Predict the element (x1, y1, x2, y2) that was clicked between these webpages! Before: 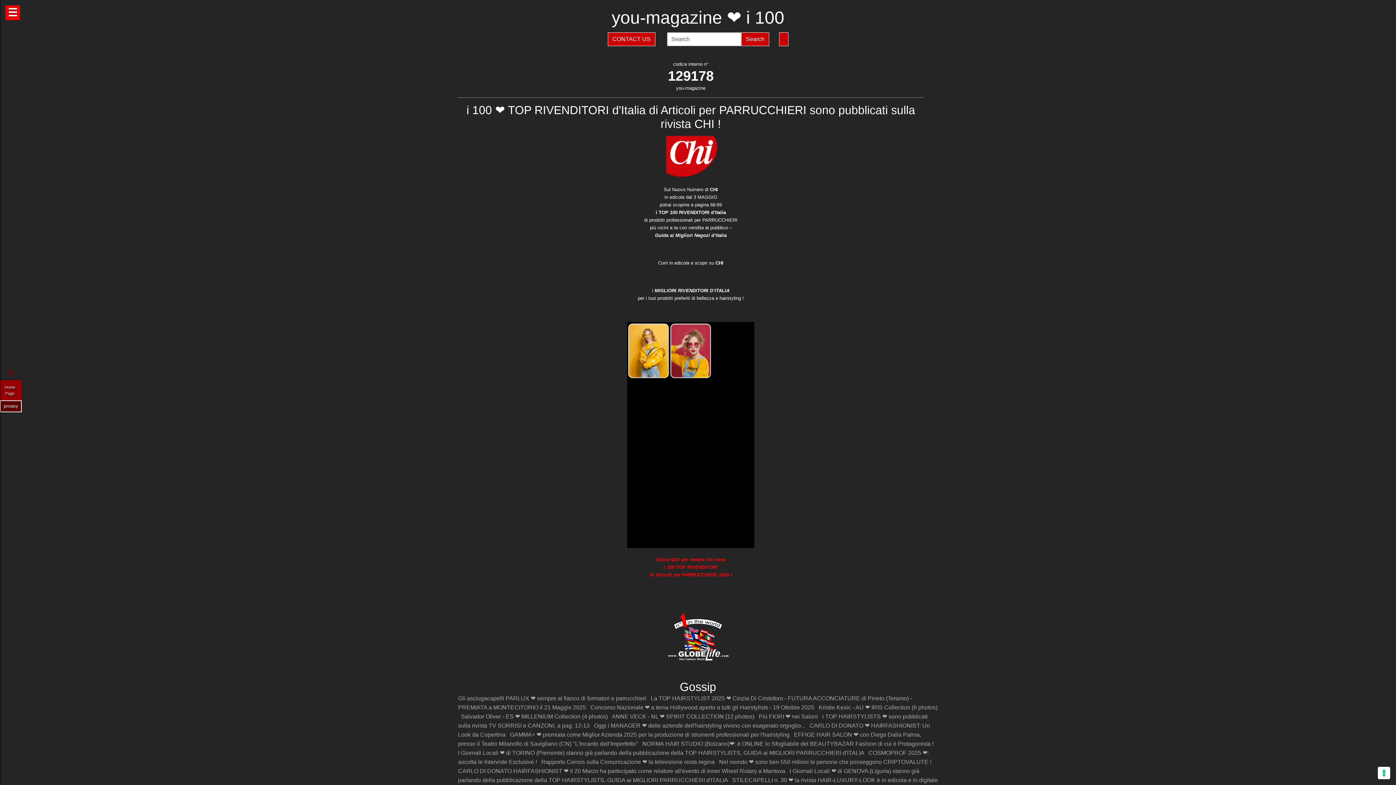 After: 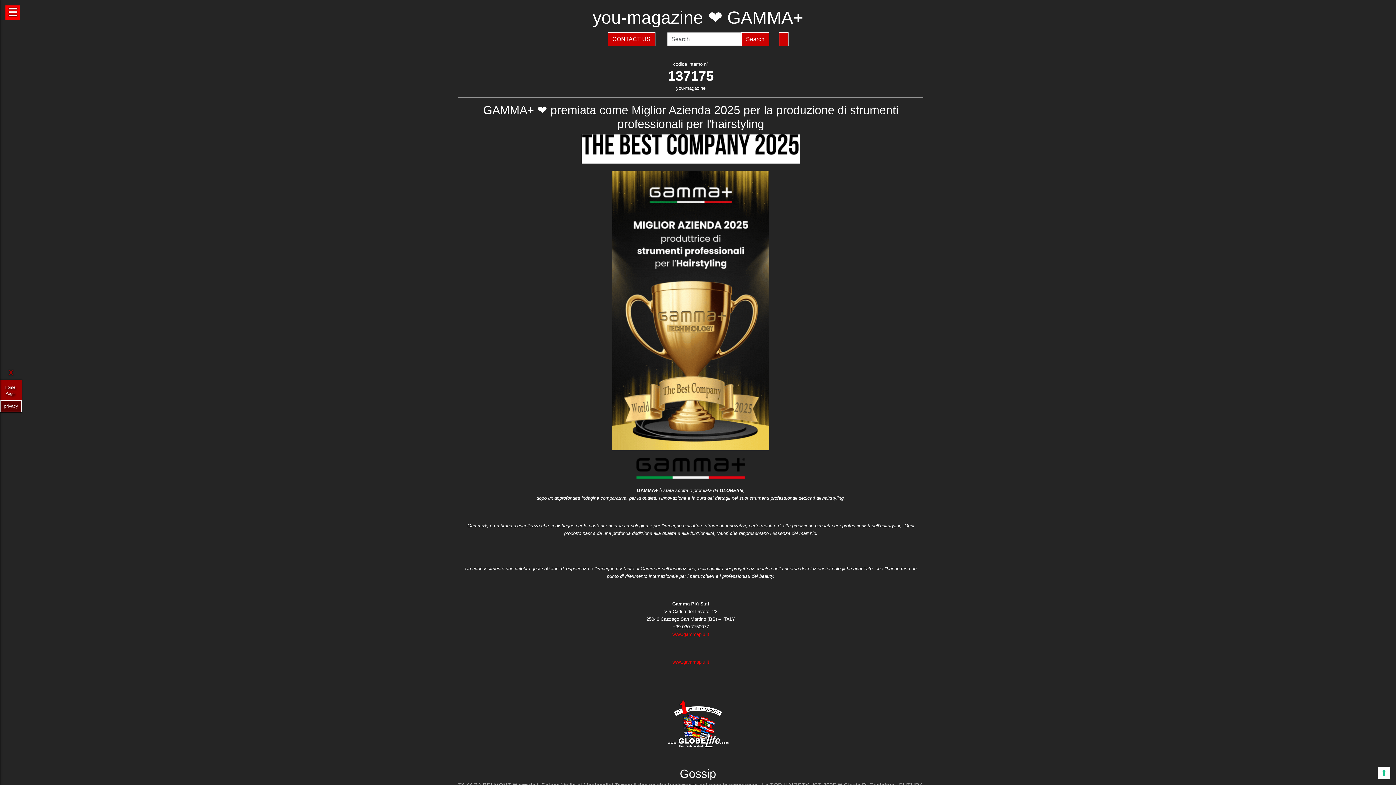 Action: bbox: (510, 731, 789, 738) label: GAMMA+ ❤️ premiata come Miglior Azienda 2025 per la produzione di strumenti professionali per l'hairstyling